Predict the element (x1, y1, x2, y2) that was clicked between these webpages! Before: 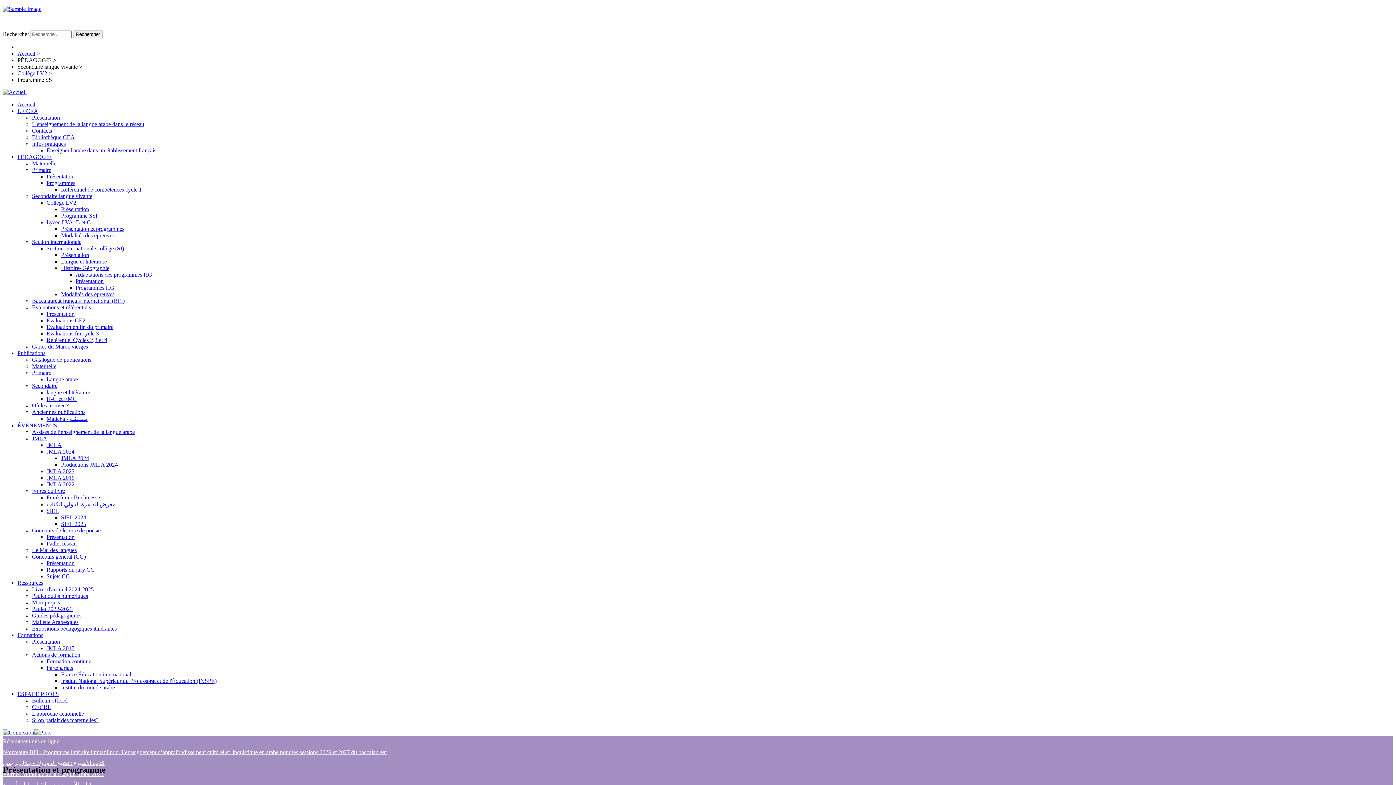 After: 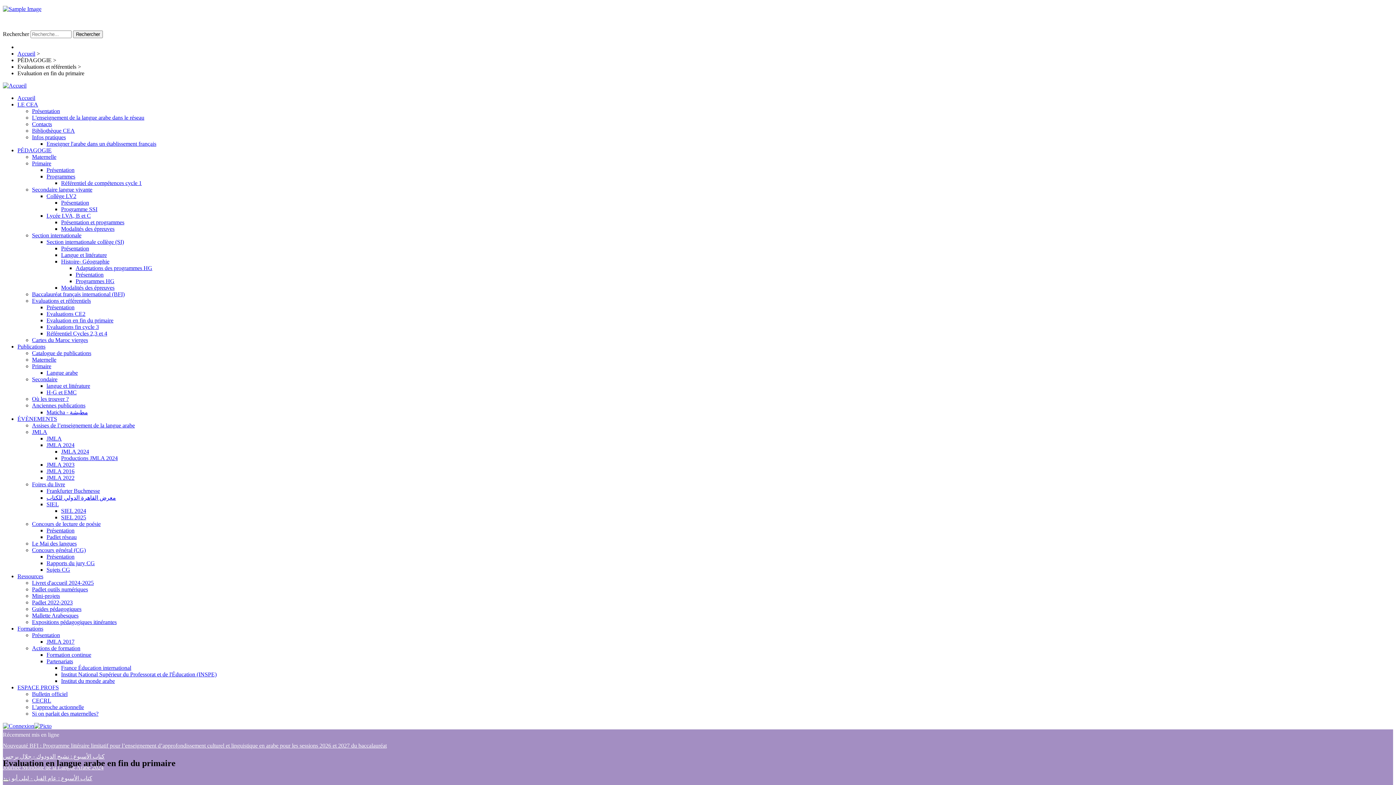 Action: bbox: (46, 324, 113, 330) label: Evaluation en fin du primaire